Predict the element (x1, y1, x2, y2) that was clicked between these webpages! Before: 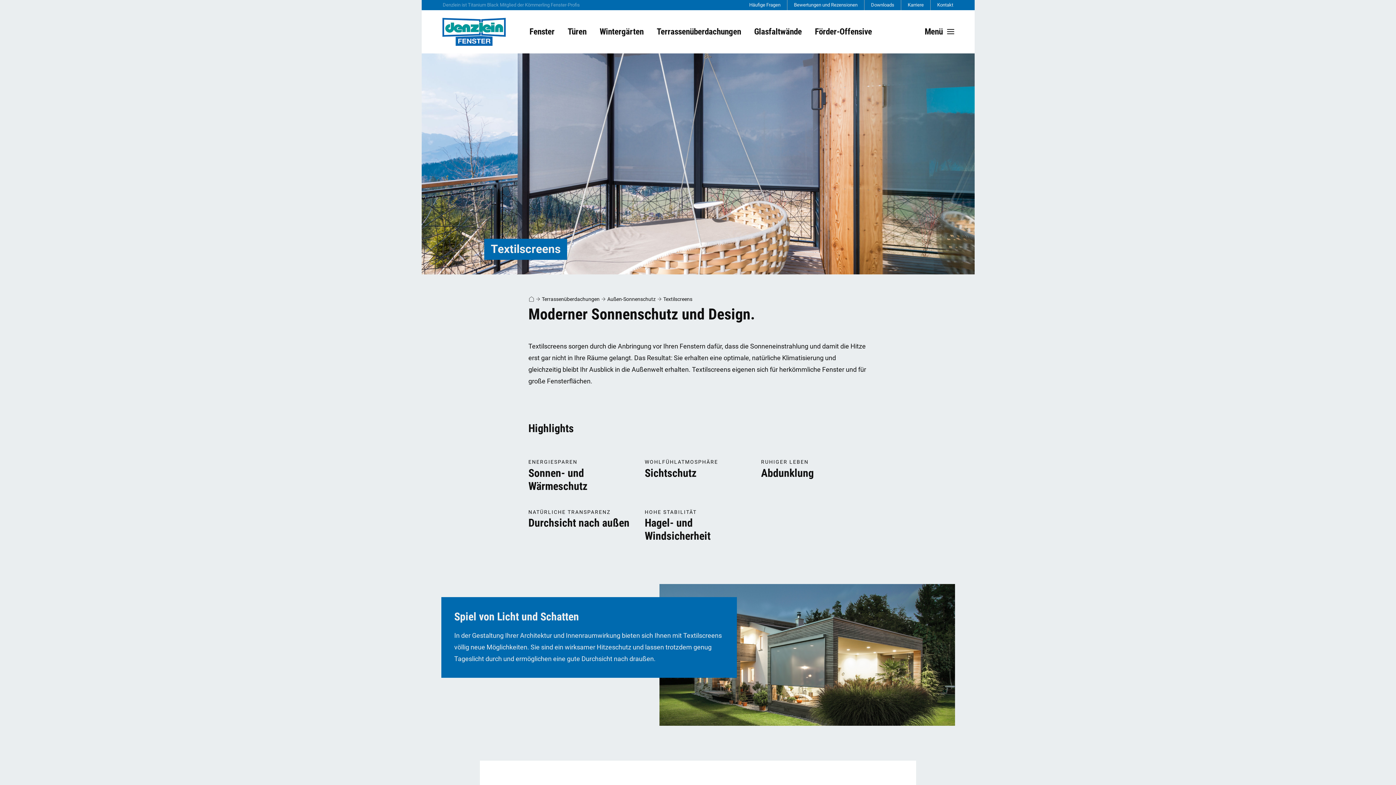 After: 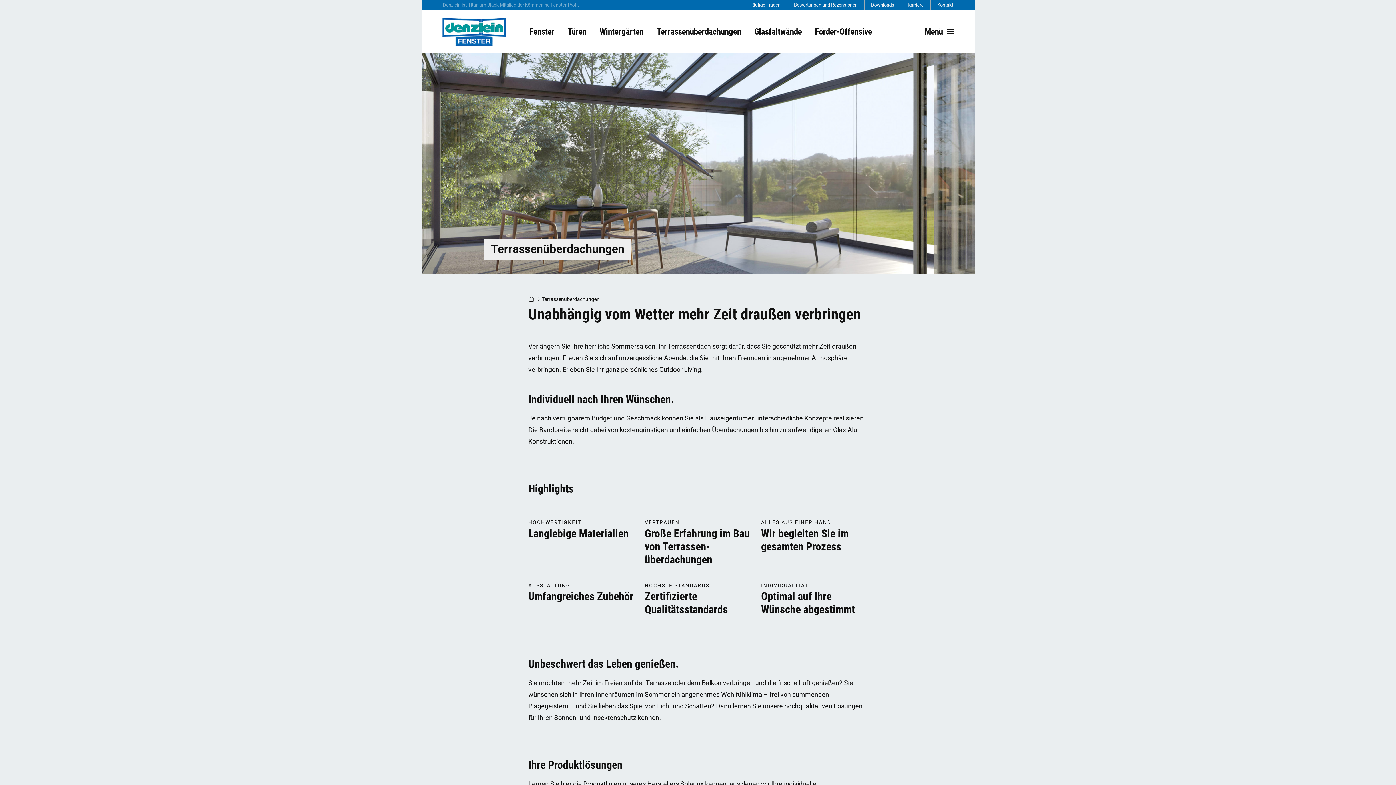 Action: label: Terrassenüberdachungen bbox: (542, 296, 599, 302)